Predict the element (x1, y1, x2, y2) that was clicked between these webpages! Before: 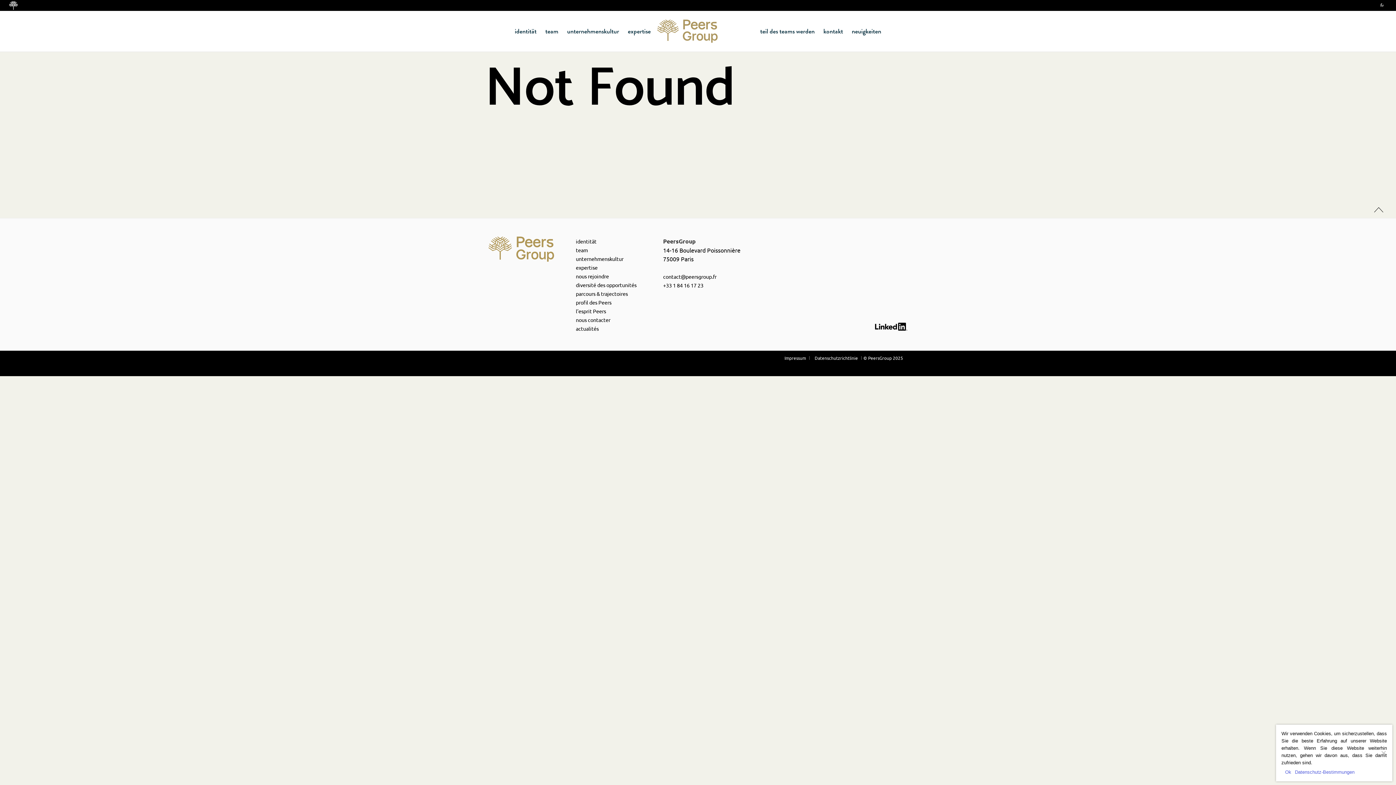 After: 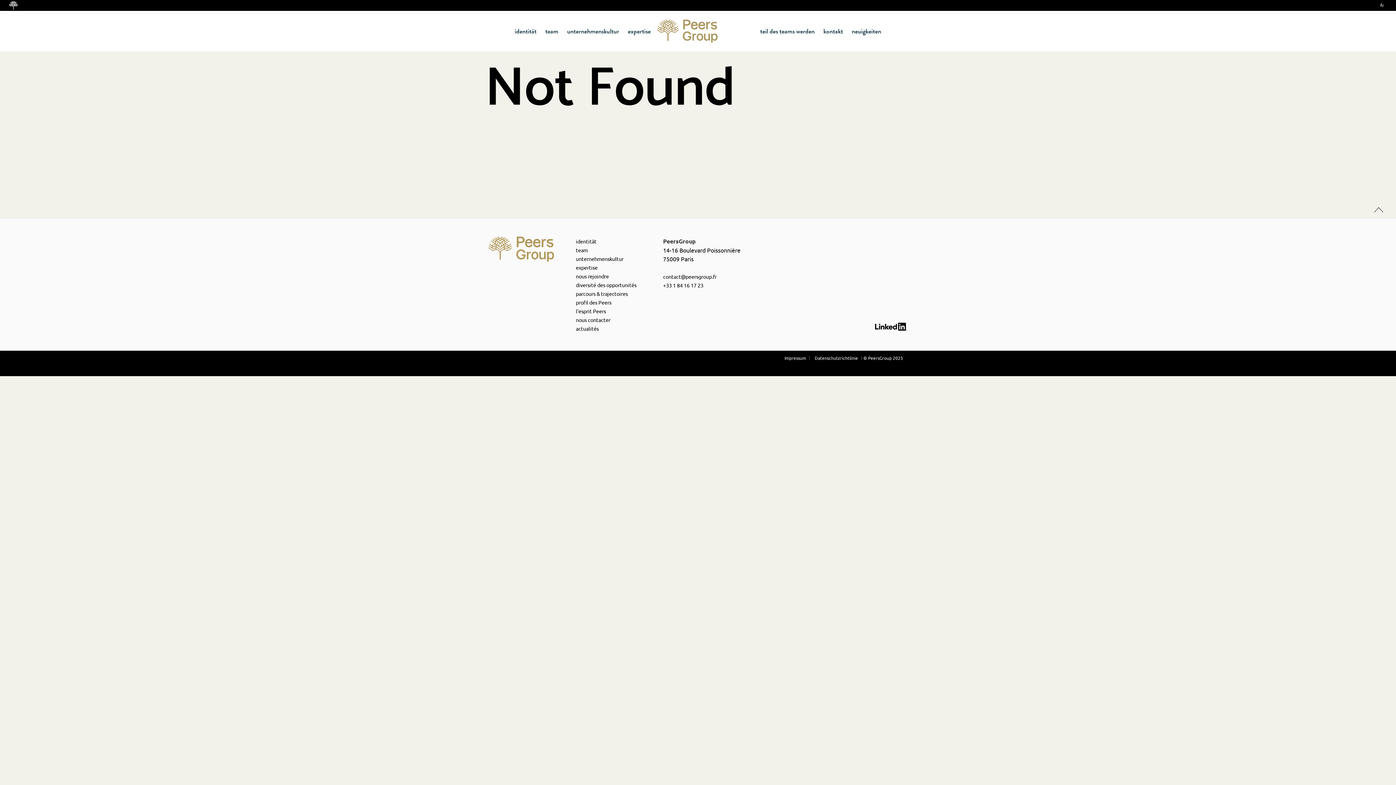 Action: label: contact@peersgroup.fr bbox: (663, 273, 716, 280)